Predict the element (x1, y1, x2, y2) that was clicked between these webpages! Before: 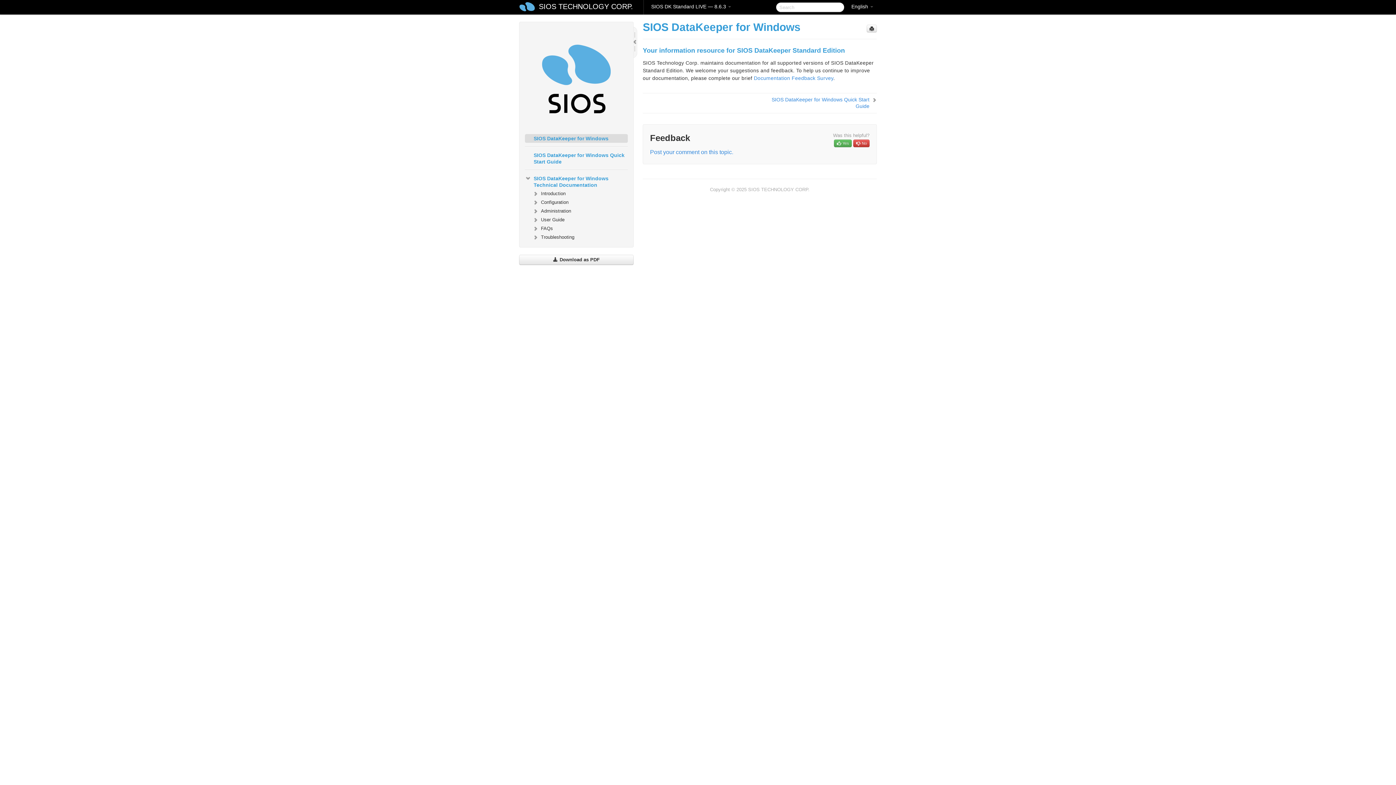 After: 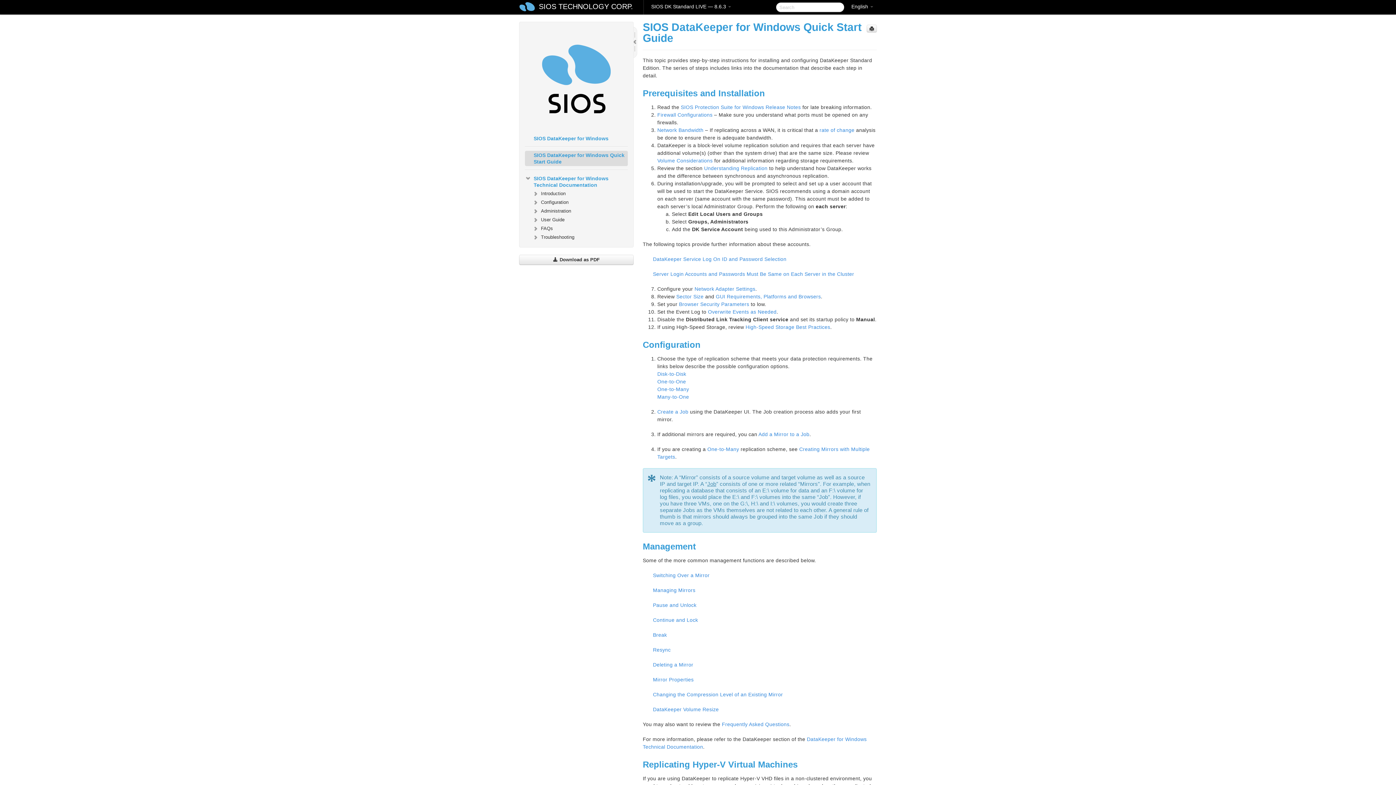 Action: bbox: (762, 96, 876, 109) label: SIOS DataKeeper for Windows Quick Start Guide